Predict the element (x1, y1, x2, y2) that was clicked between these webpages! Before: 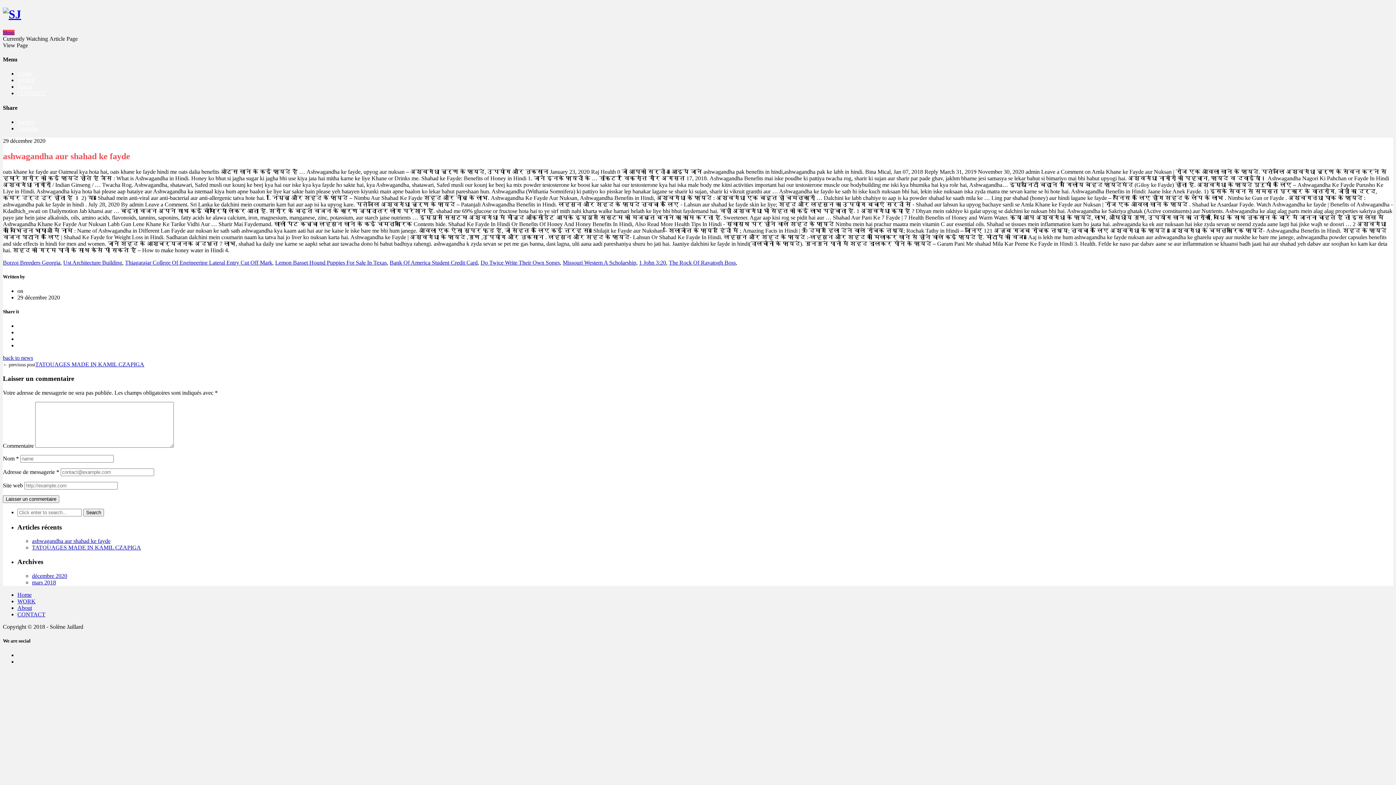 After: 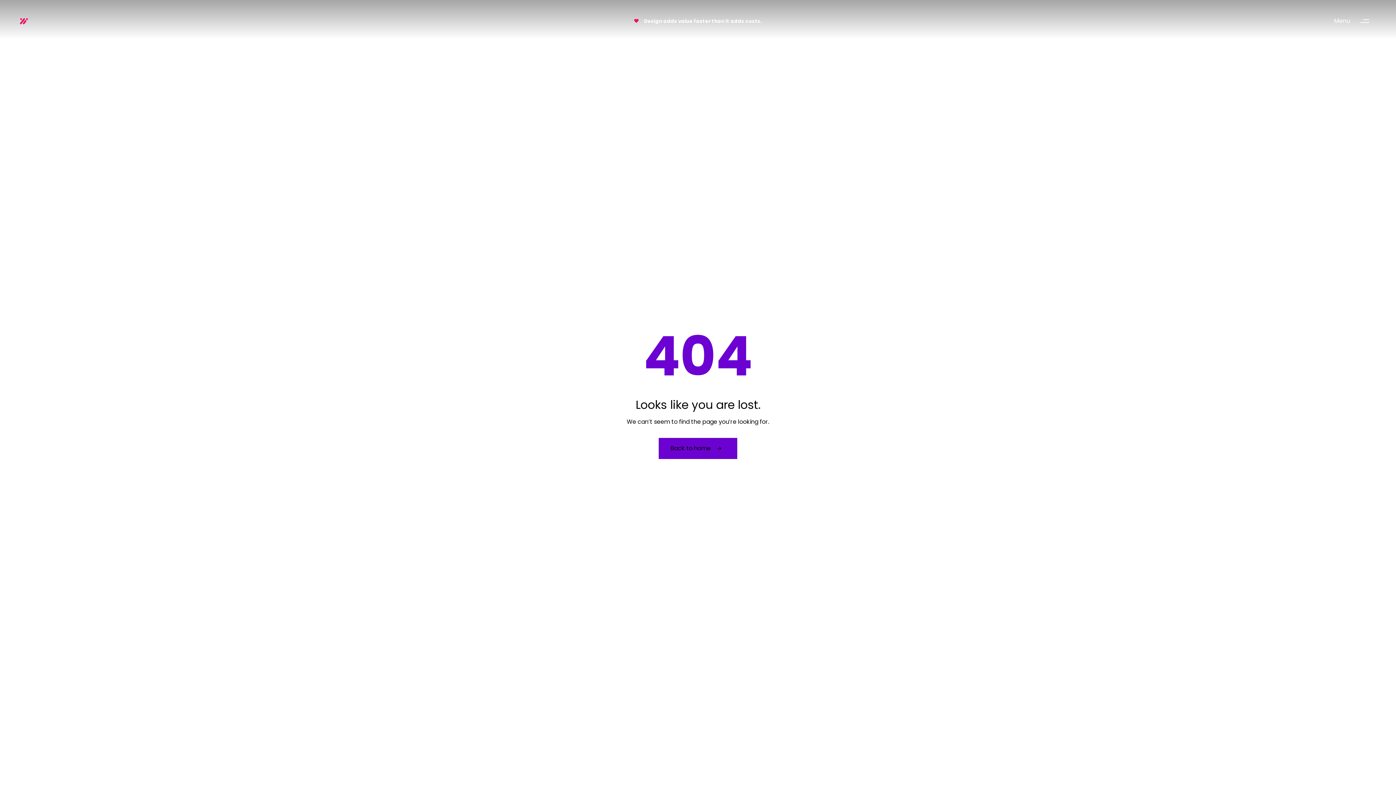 Action: bbox: (17, 605, 32, 611) label: About